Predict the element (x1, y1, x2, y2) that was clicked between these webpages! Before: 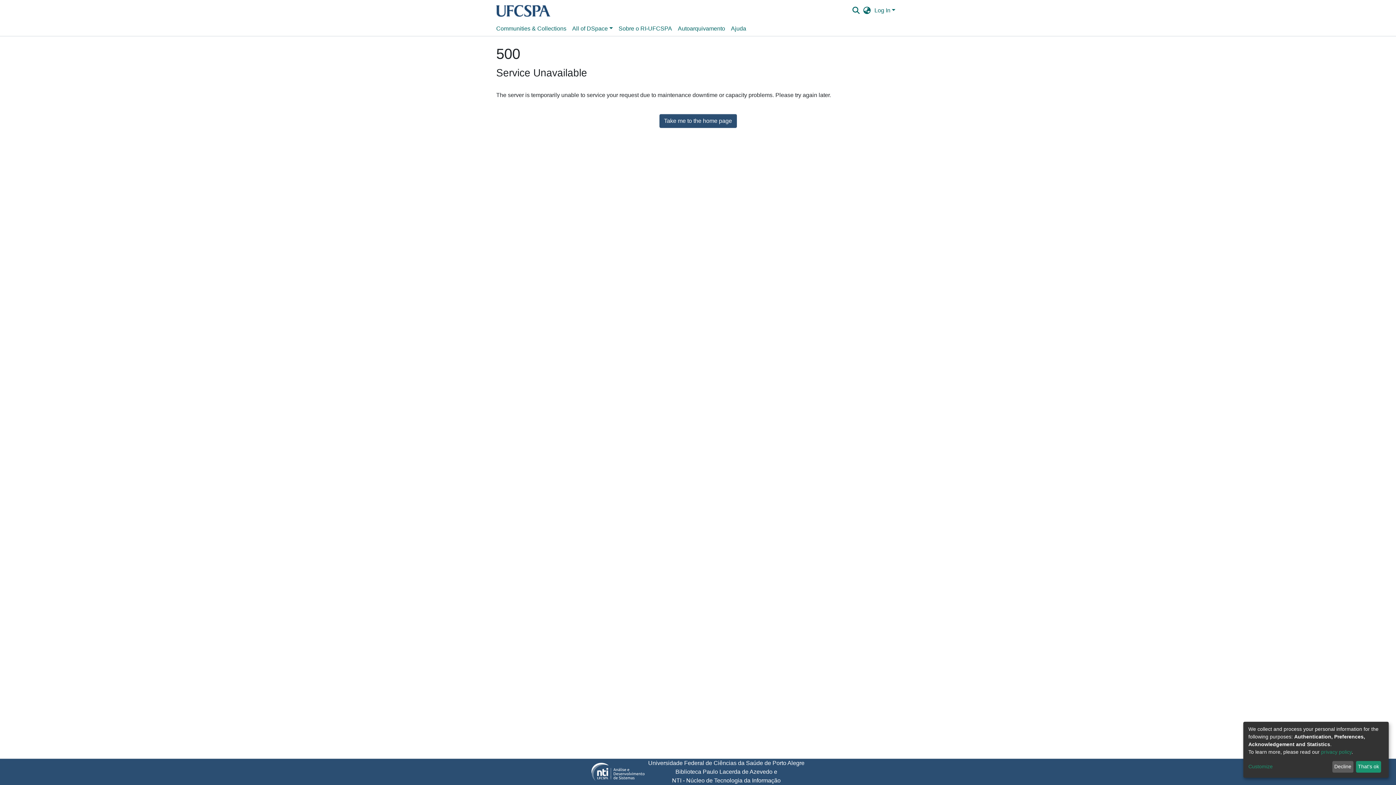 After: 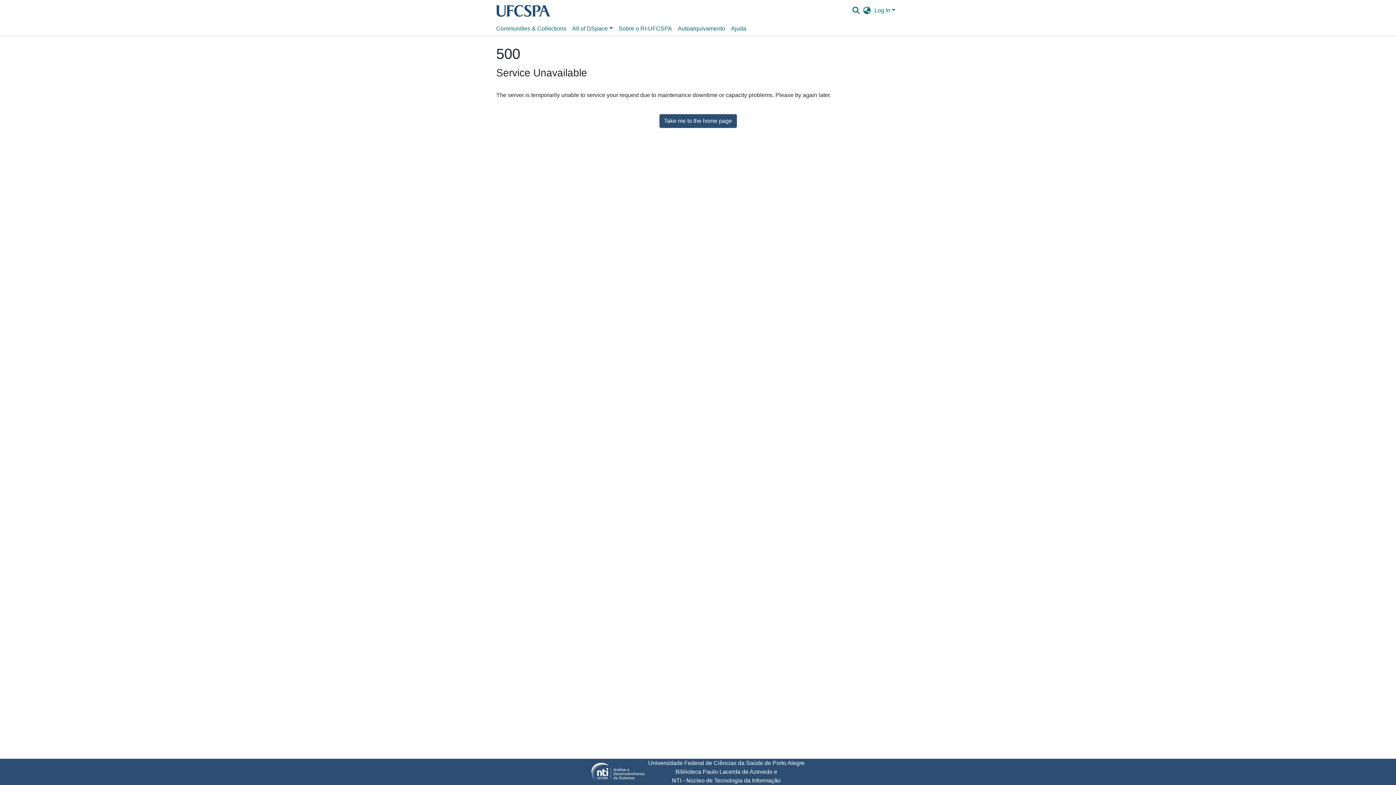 Action: bbox: (1356, 761, 1381, 773) label: That's ok